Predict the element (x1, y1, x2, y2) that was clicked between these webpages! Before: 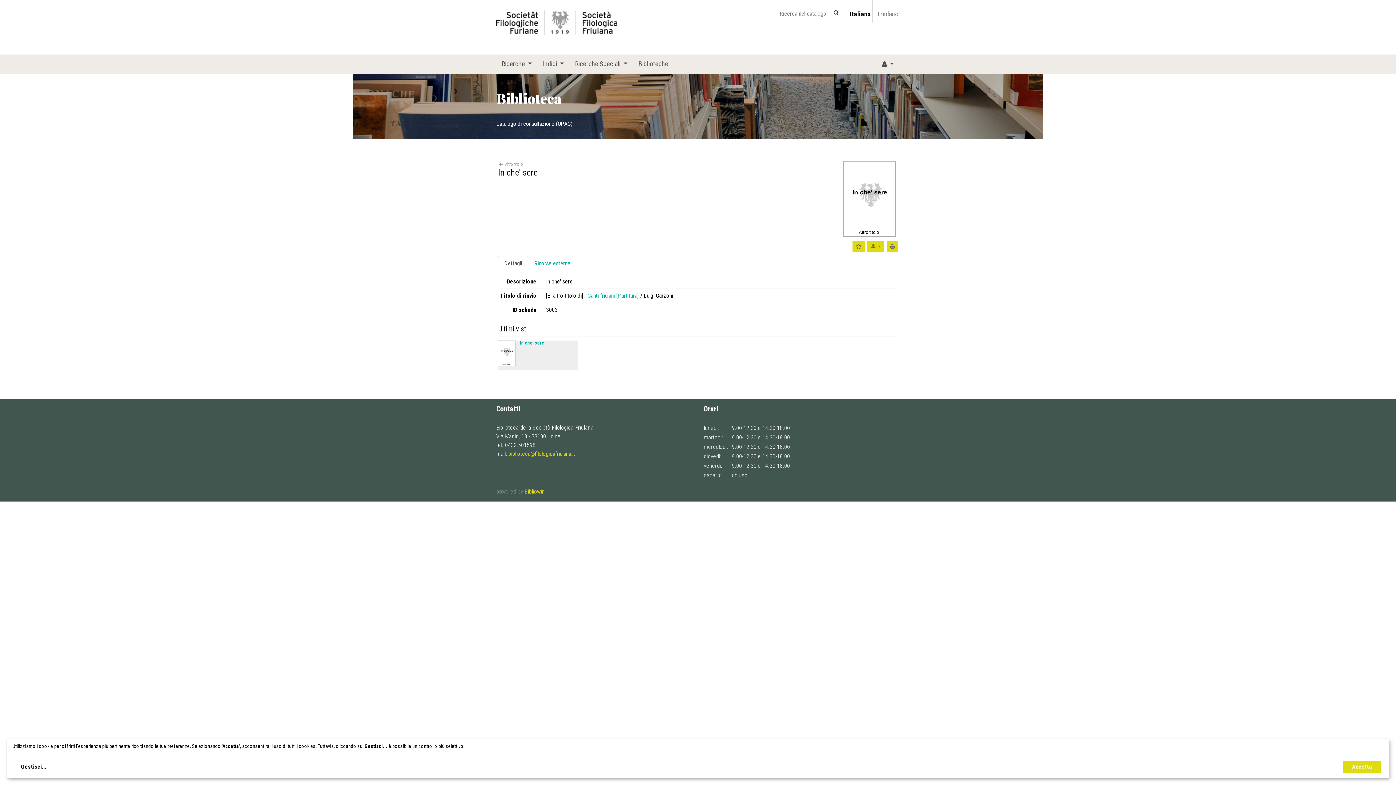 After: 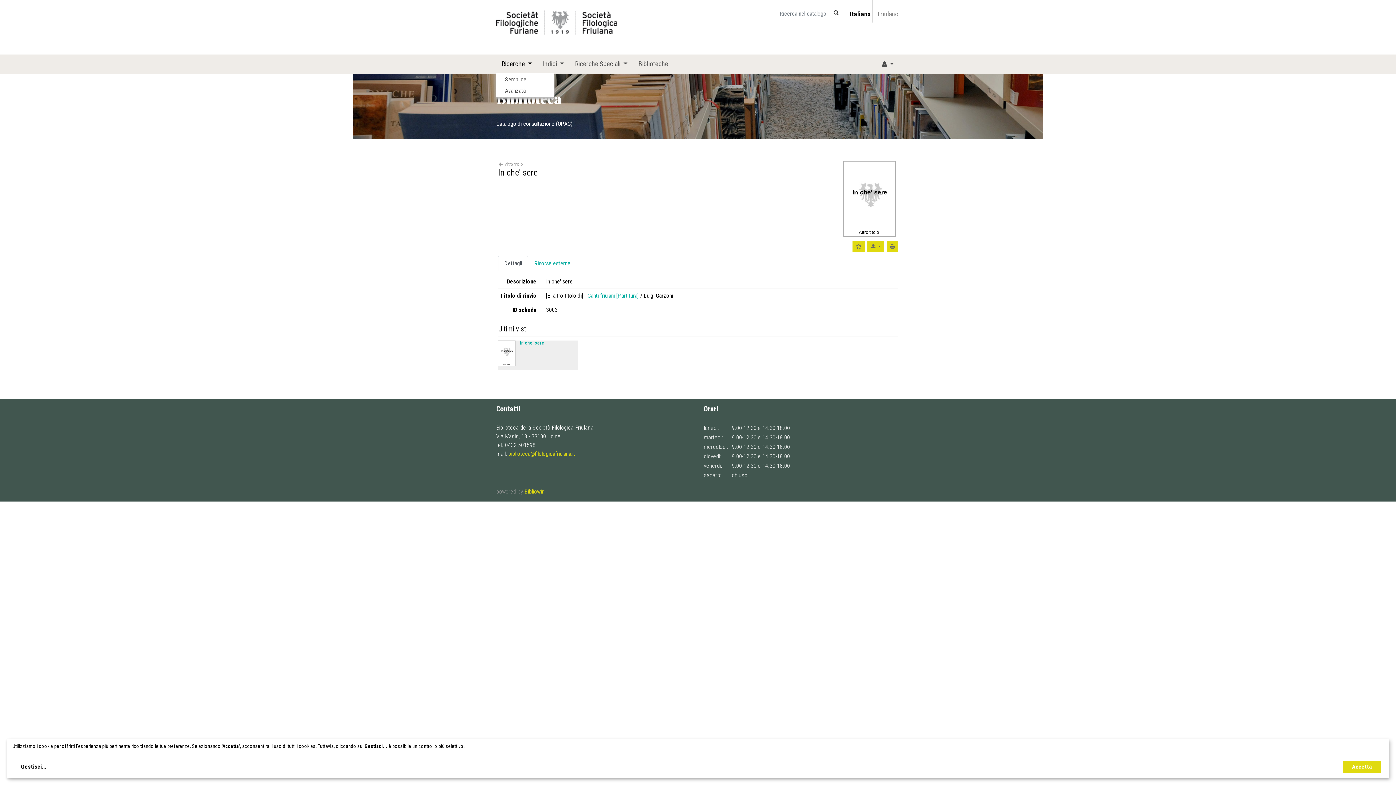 Action: label: Ricerche  bbox: (496, 54, 537, 73)